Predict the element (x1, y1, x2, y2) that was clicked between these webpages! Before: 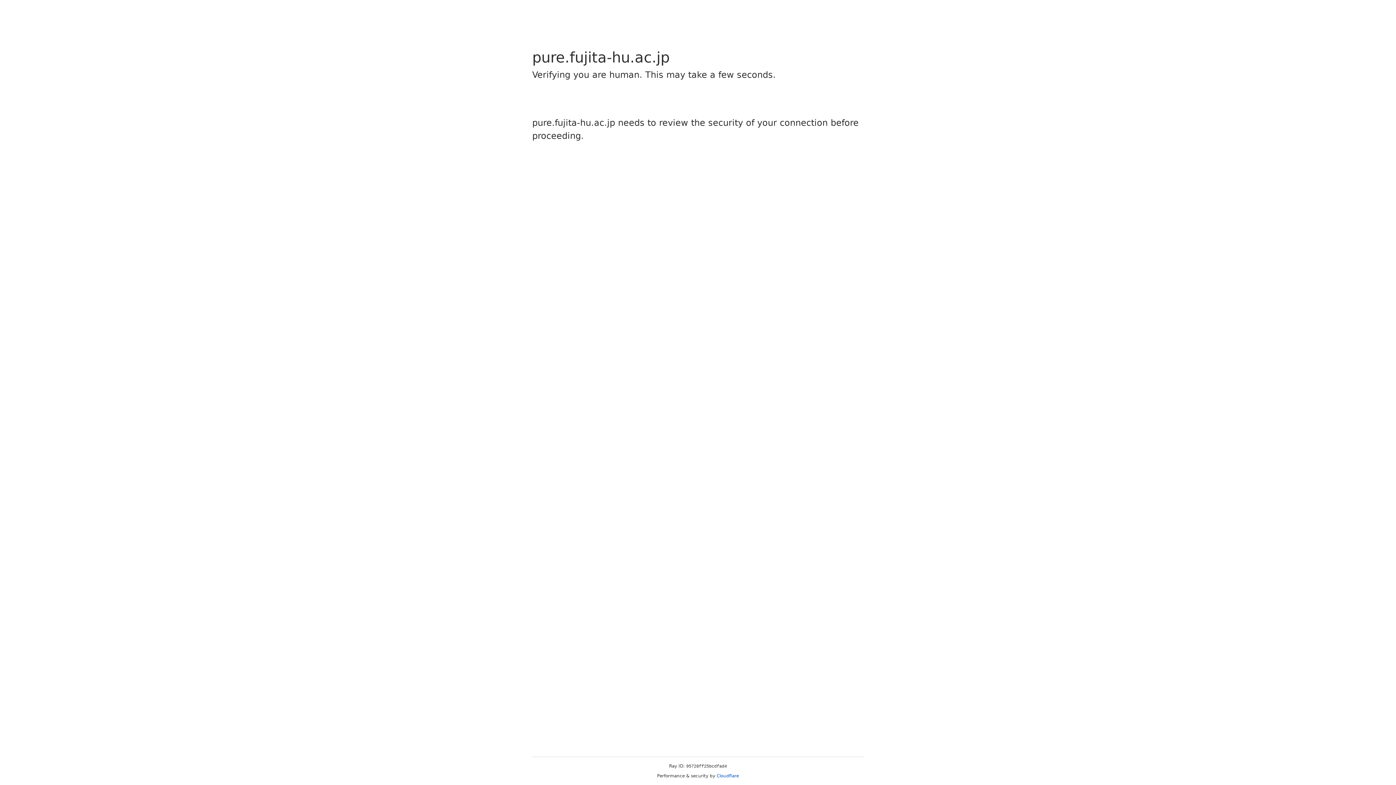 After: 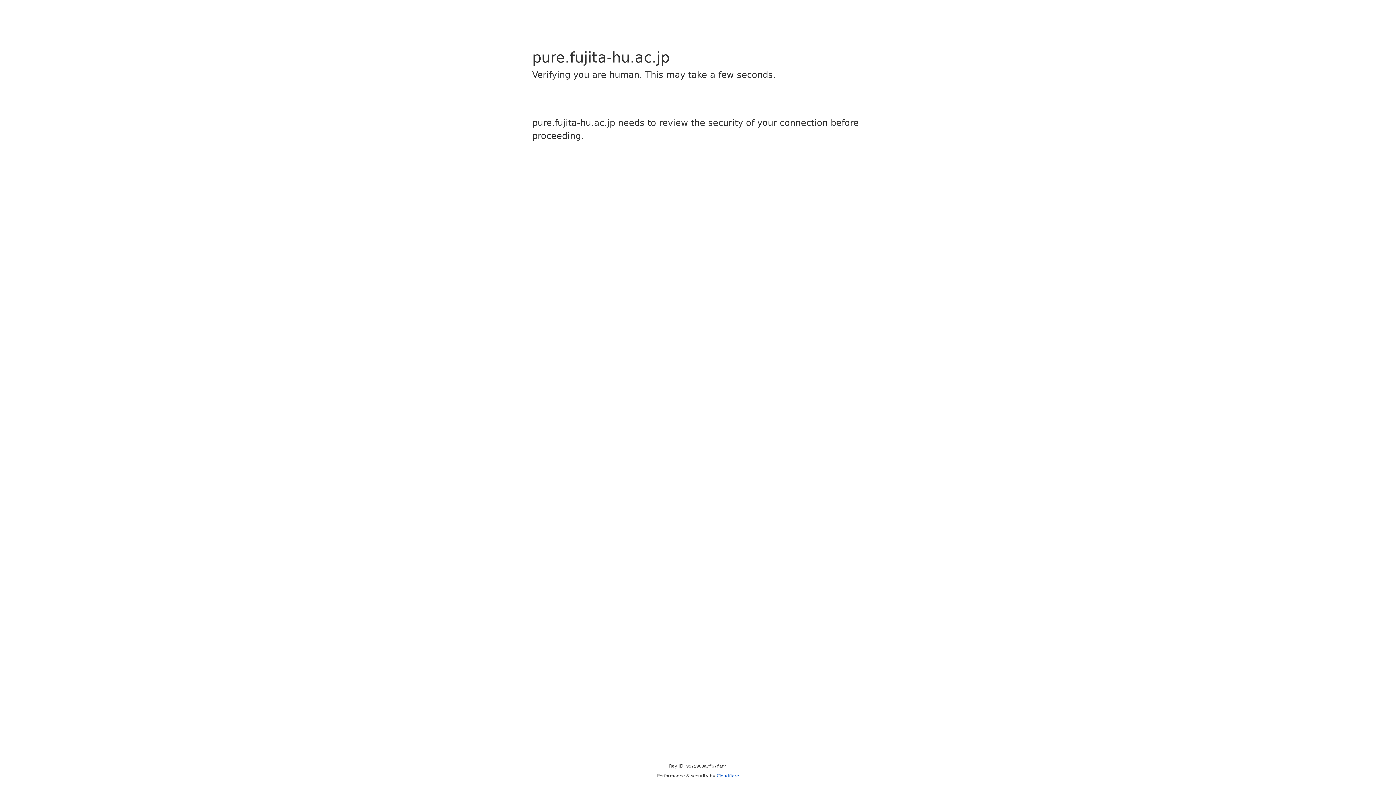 Action: label: Cloudflare bbox: (716, 773, 739, 778)